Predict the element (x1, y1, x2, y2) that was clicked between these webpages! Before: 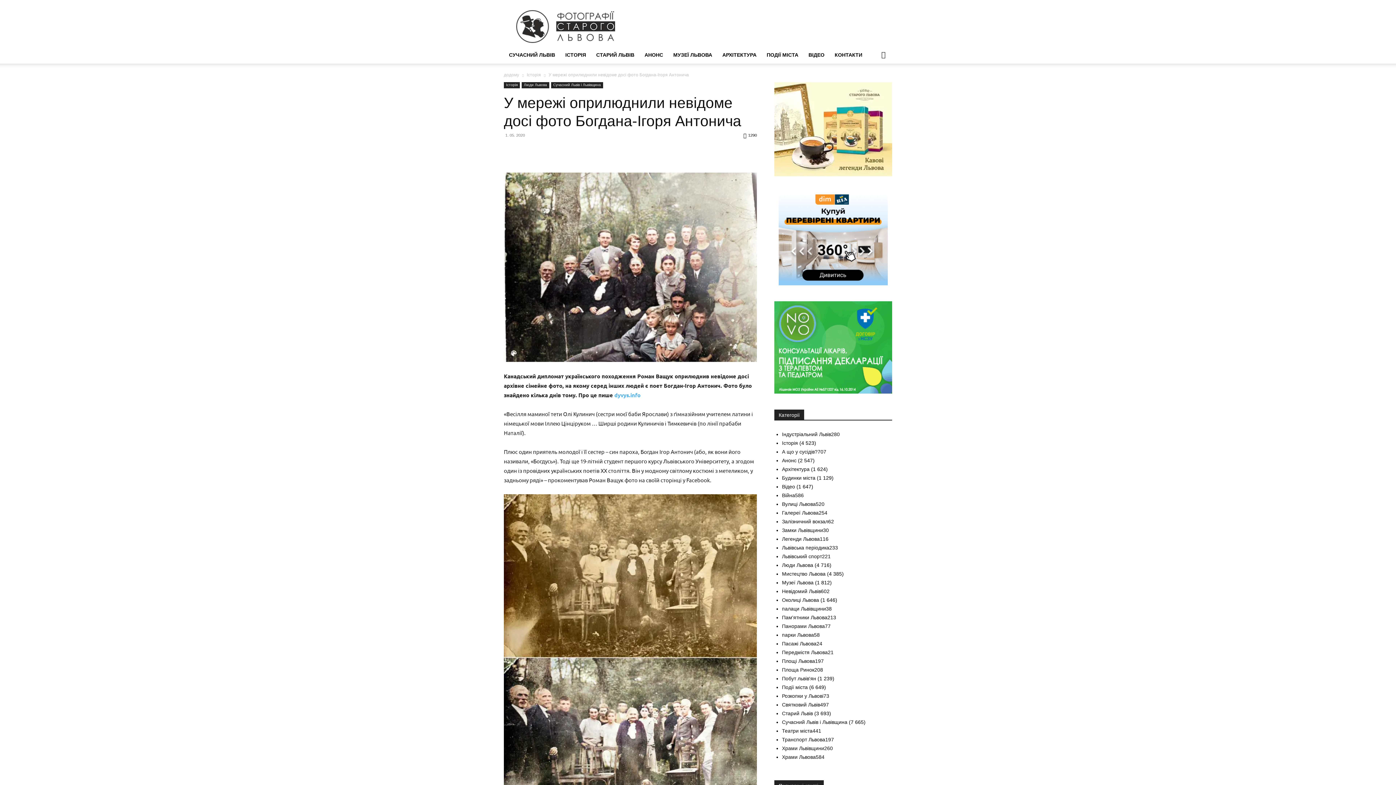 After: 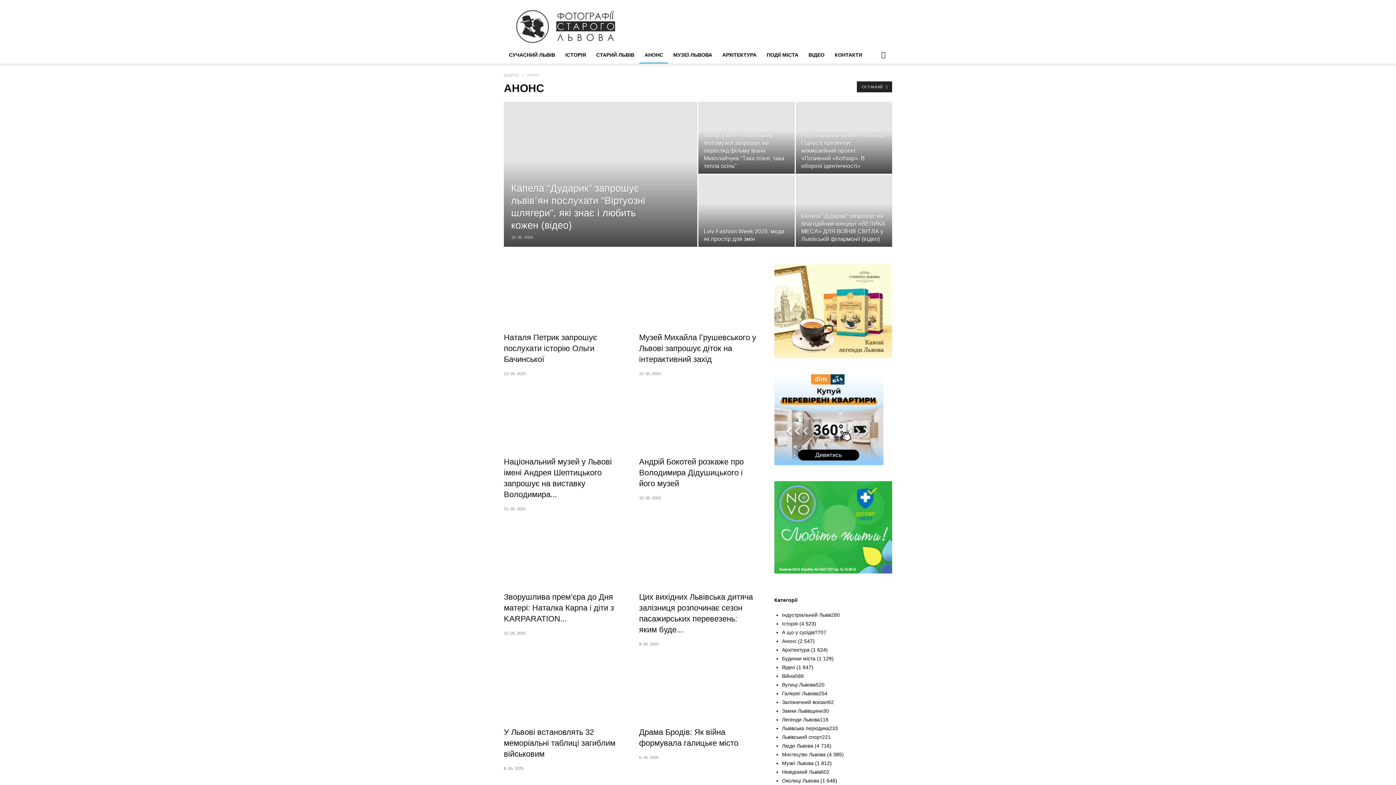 Action: bbox: (639, 46, 668, 63) label: АНОНС